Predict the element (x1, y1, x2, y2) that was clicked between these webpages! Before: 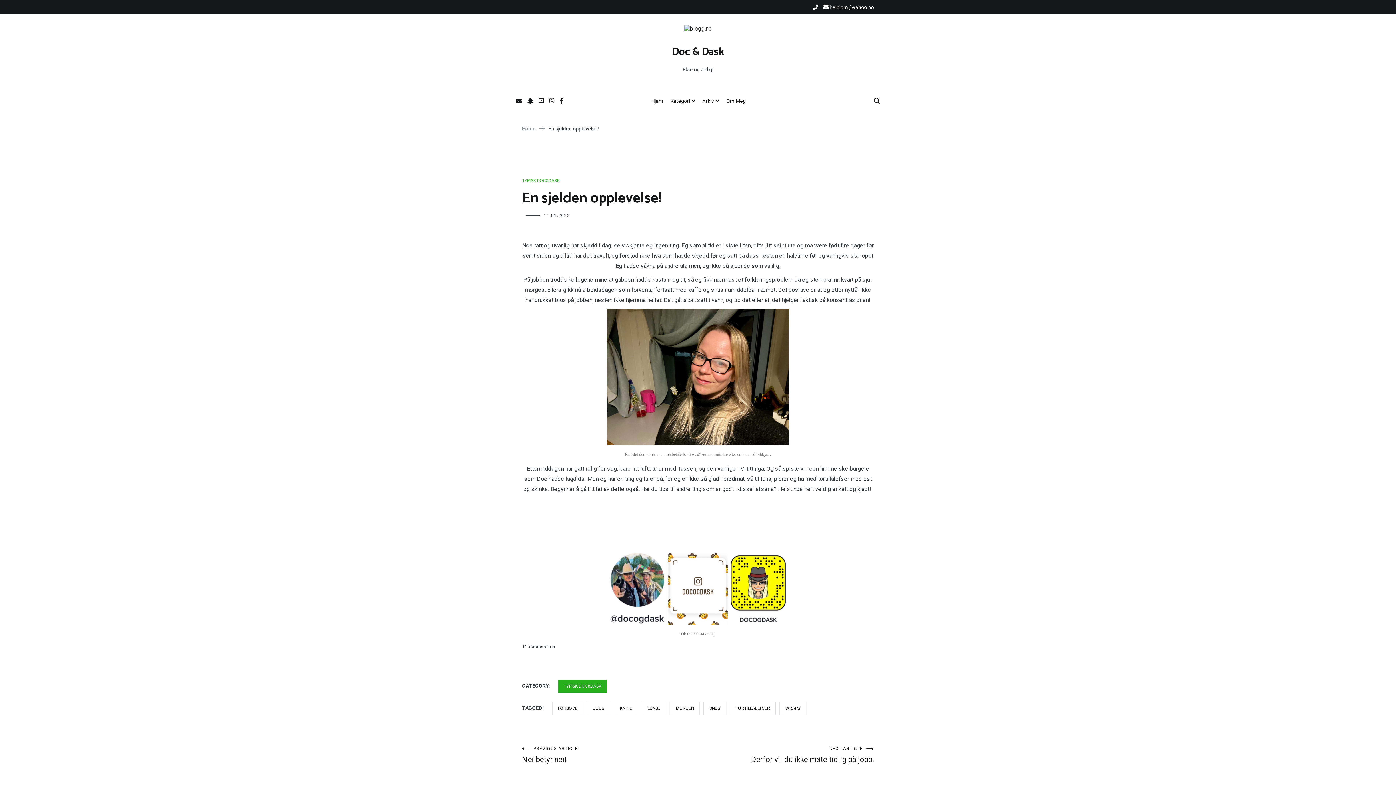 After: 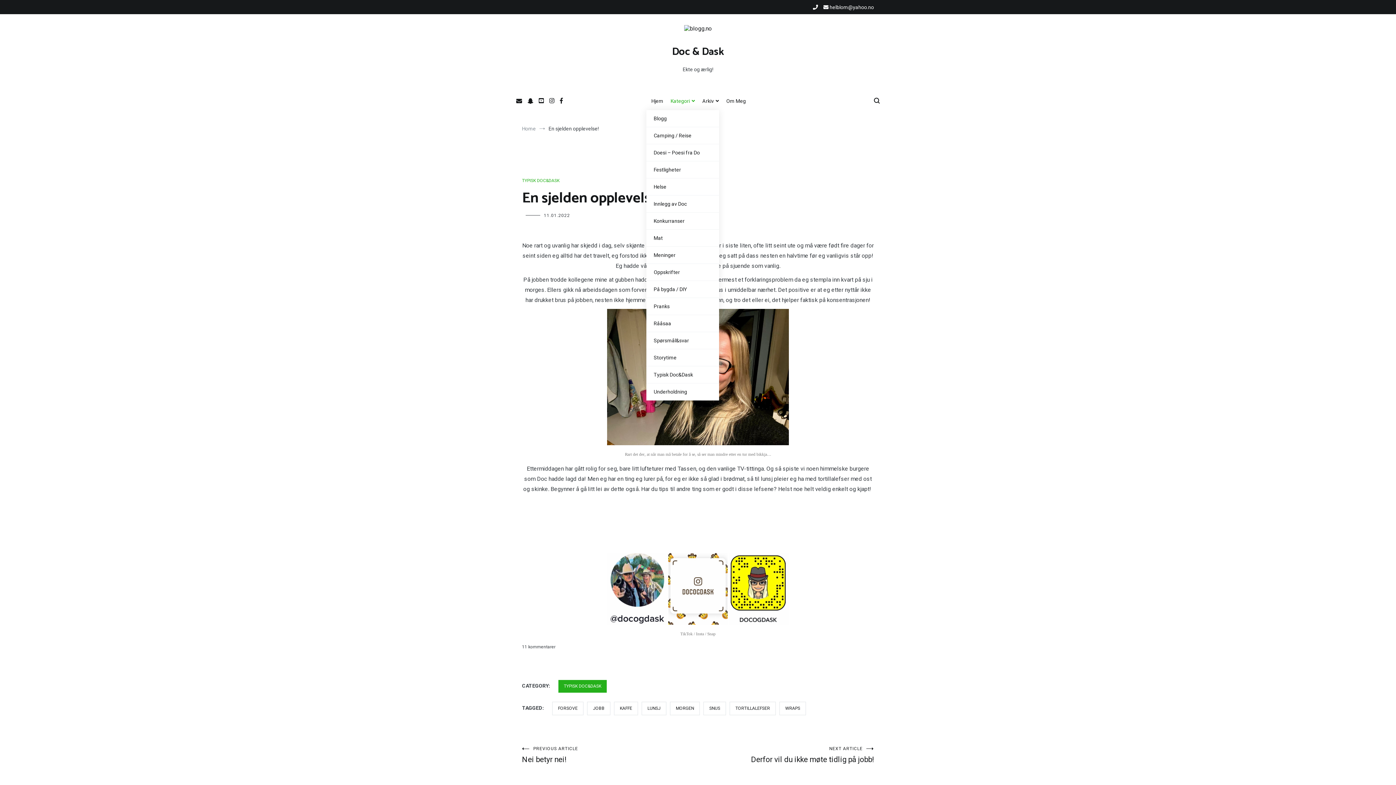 Action: label: Kategori bbox: (670, 92, 695, 110)